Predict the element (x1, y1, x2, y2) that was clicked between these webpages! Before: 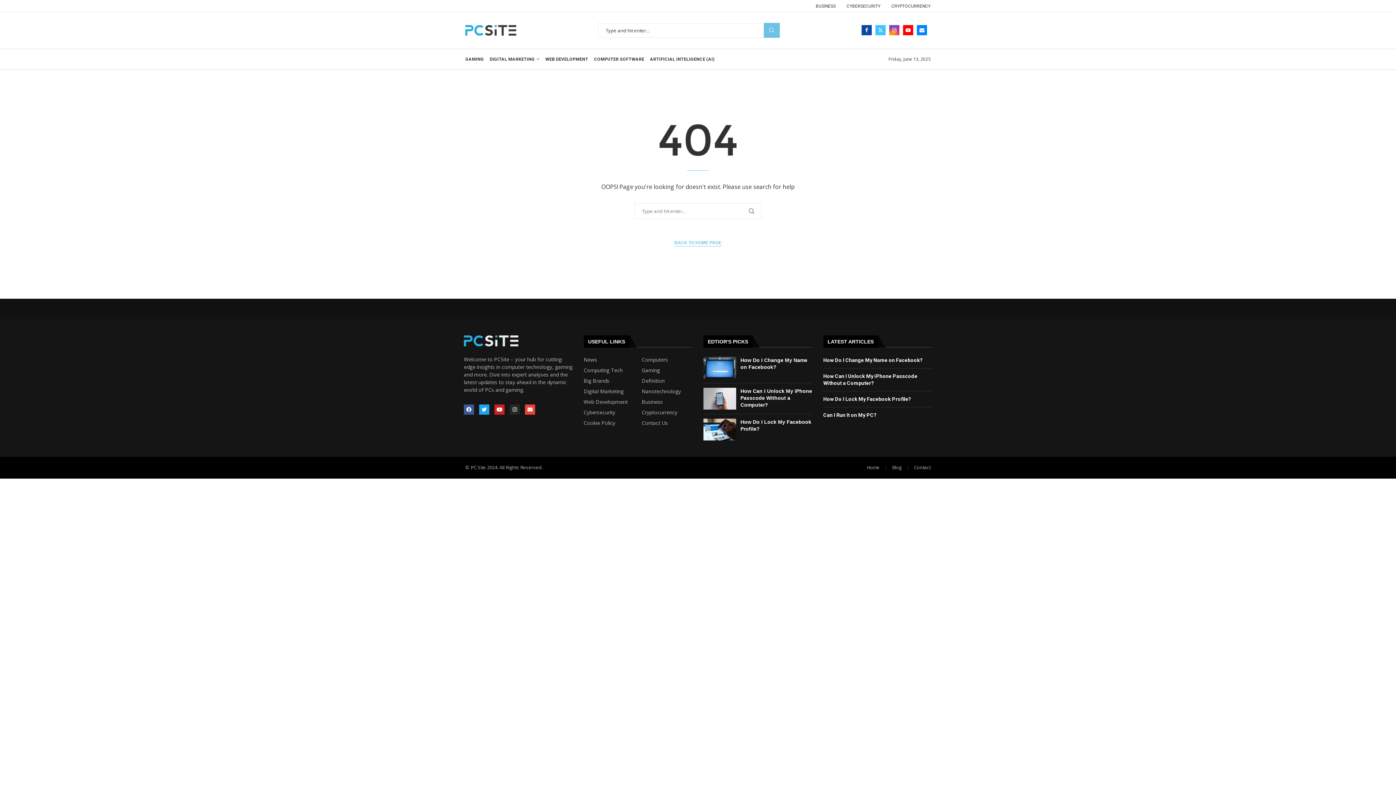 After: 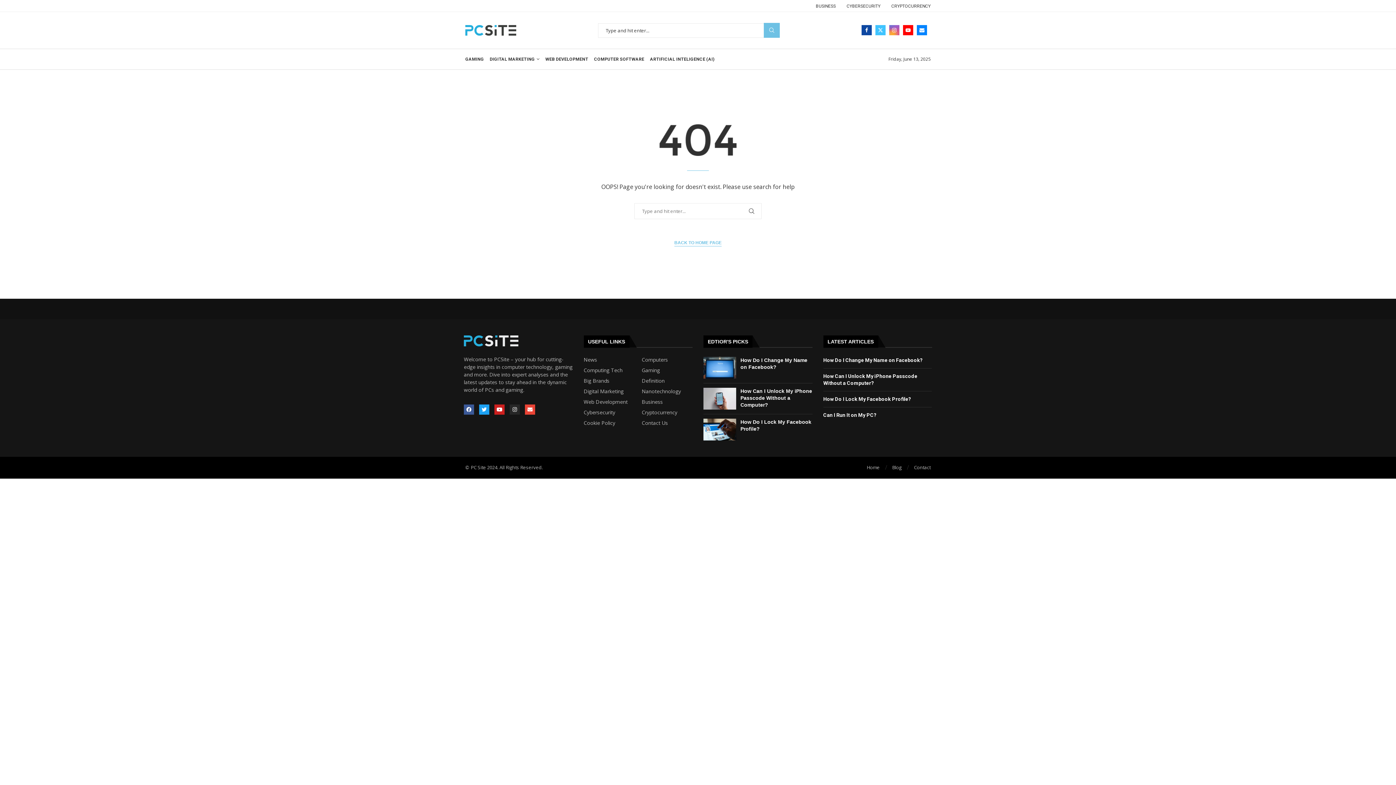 Action: bbox: (889, 25, 899, 35) label: Instagram